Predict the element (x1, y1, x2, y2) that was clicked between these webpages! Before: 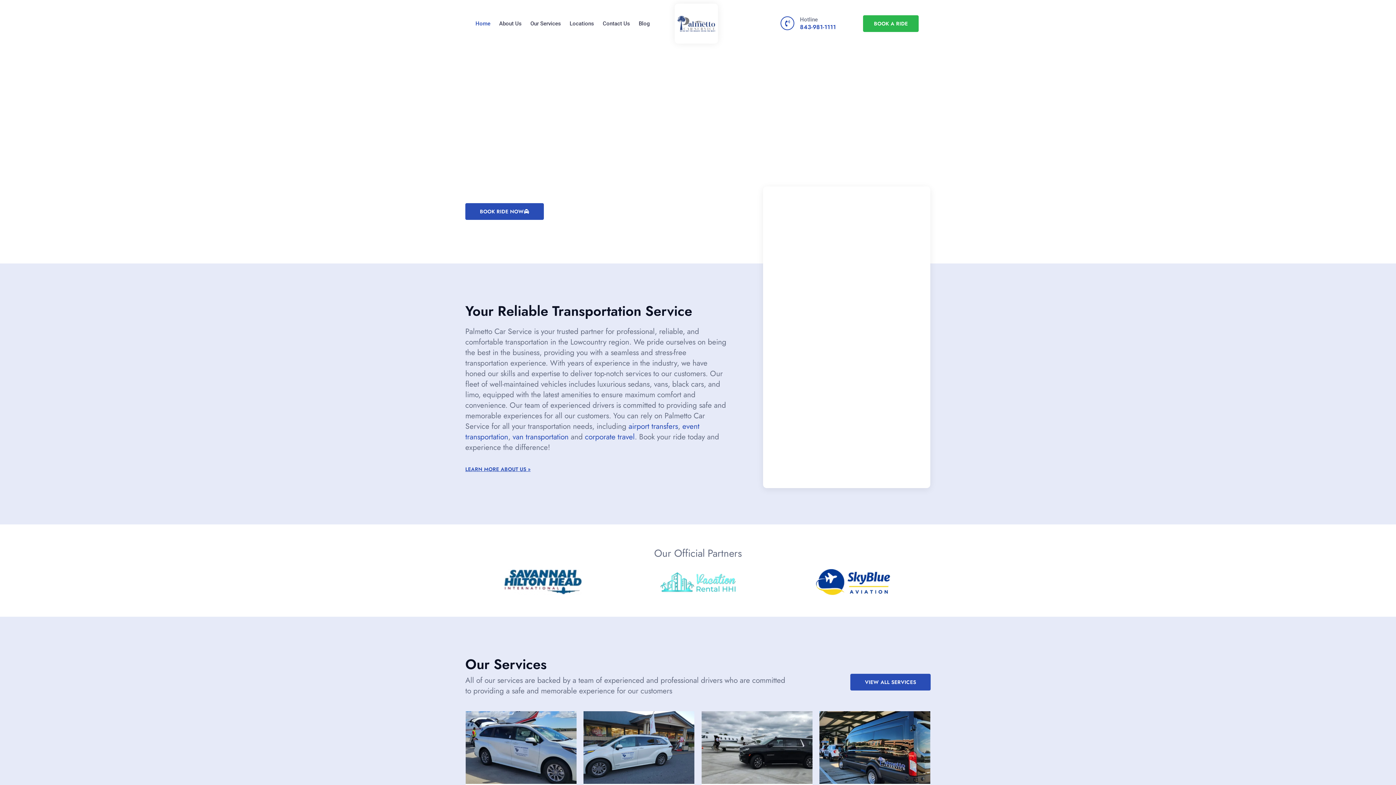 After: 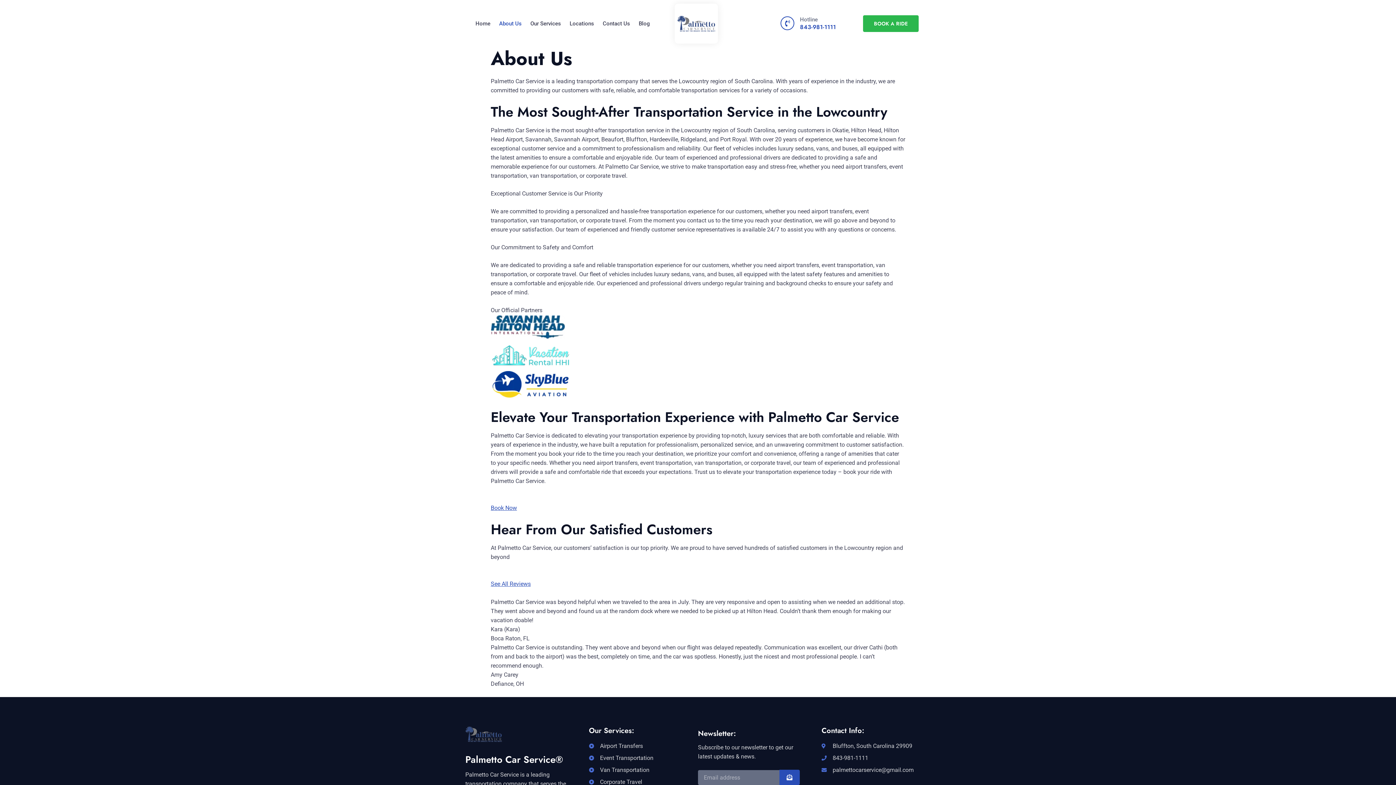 Action: label: LEARN MORE ABOUT US » bbox: (465, 466, 530, 472)